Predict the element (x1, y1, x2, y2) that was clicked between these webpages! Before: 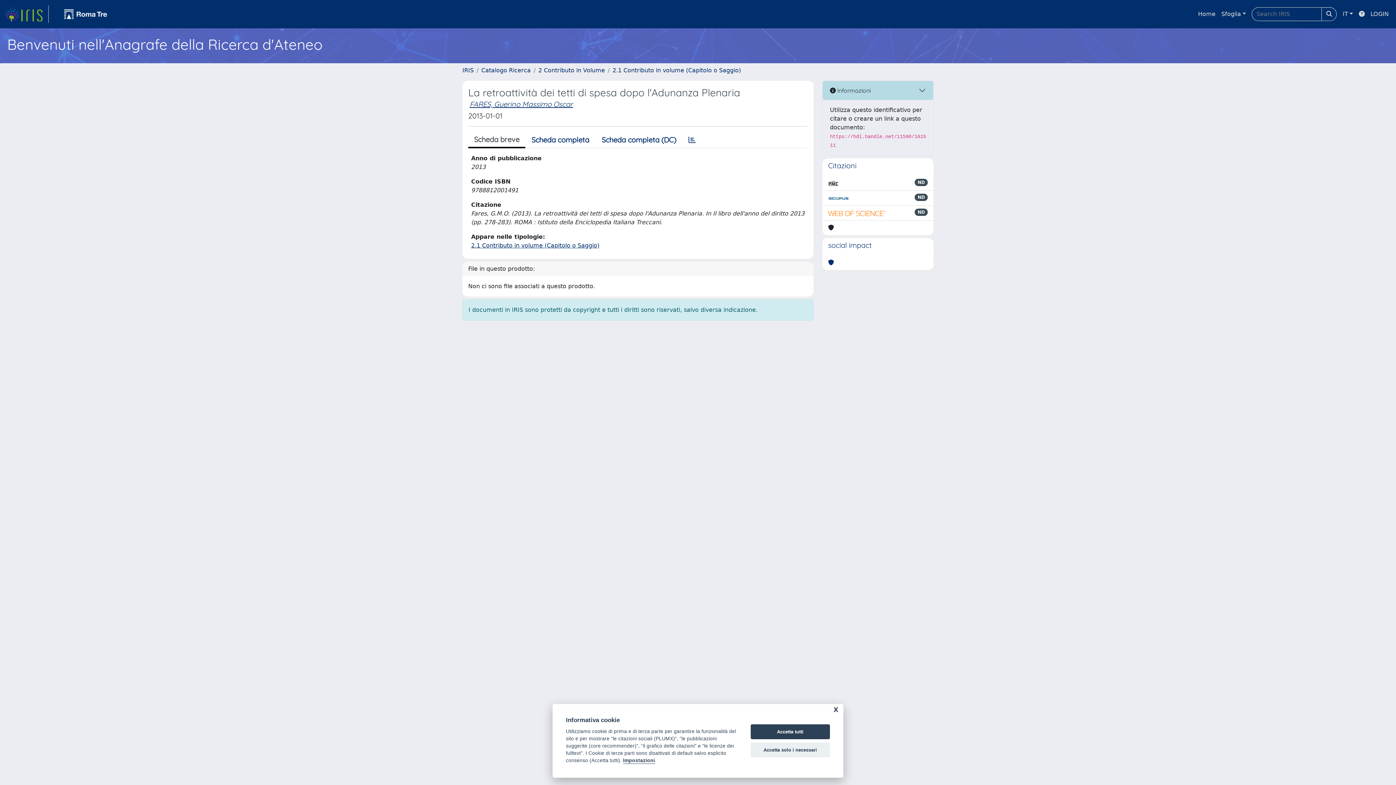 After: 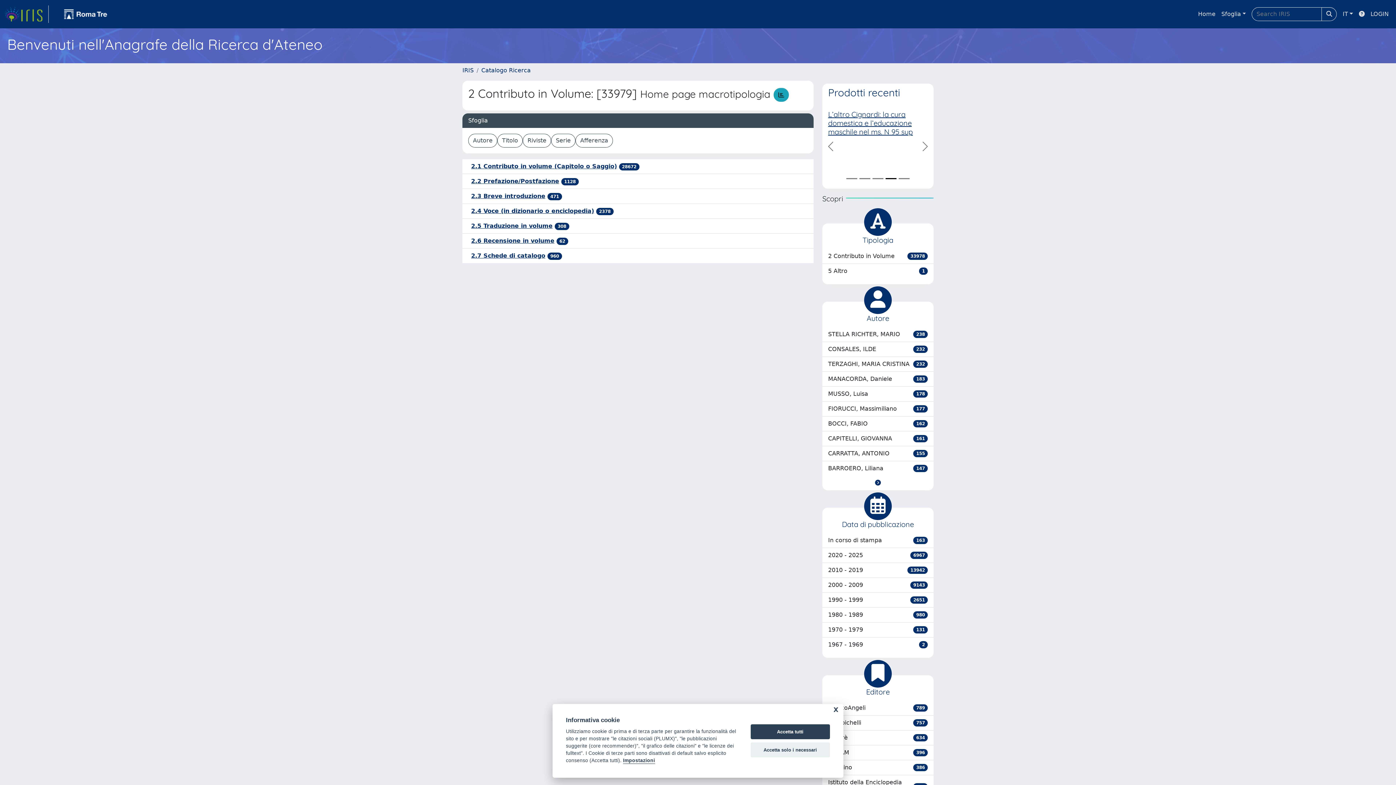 Action: bbox: (538, 66, 605, 73) label: 2 Contributo in Volume